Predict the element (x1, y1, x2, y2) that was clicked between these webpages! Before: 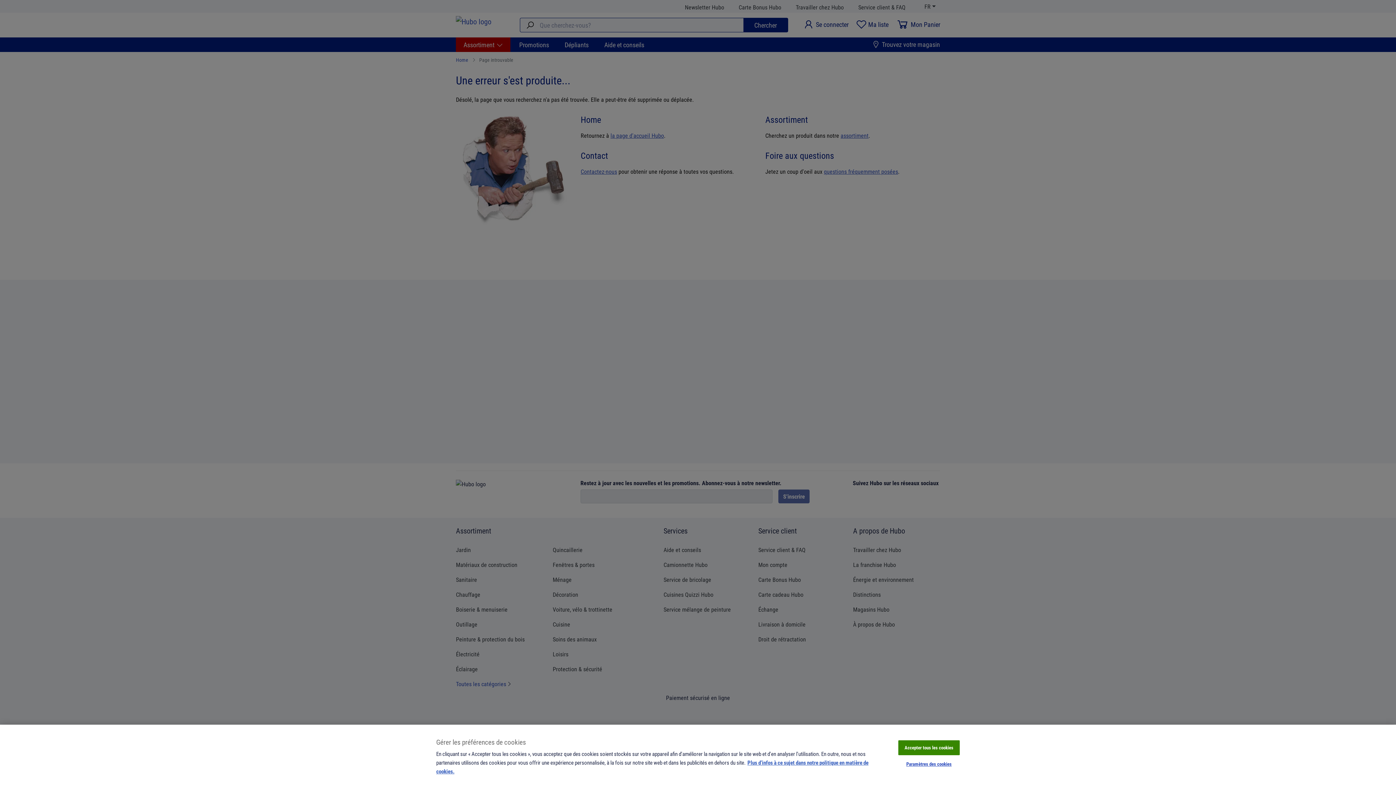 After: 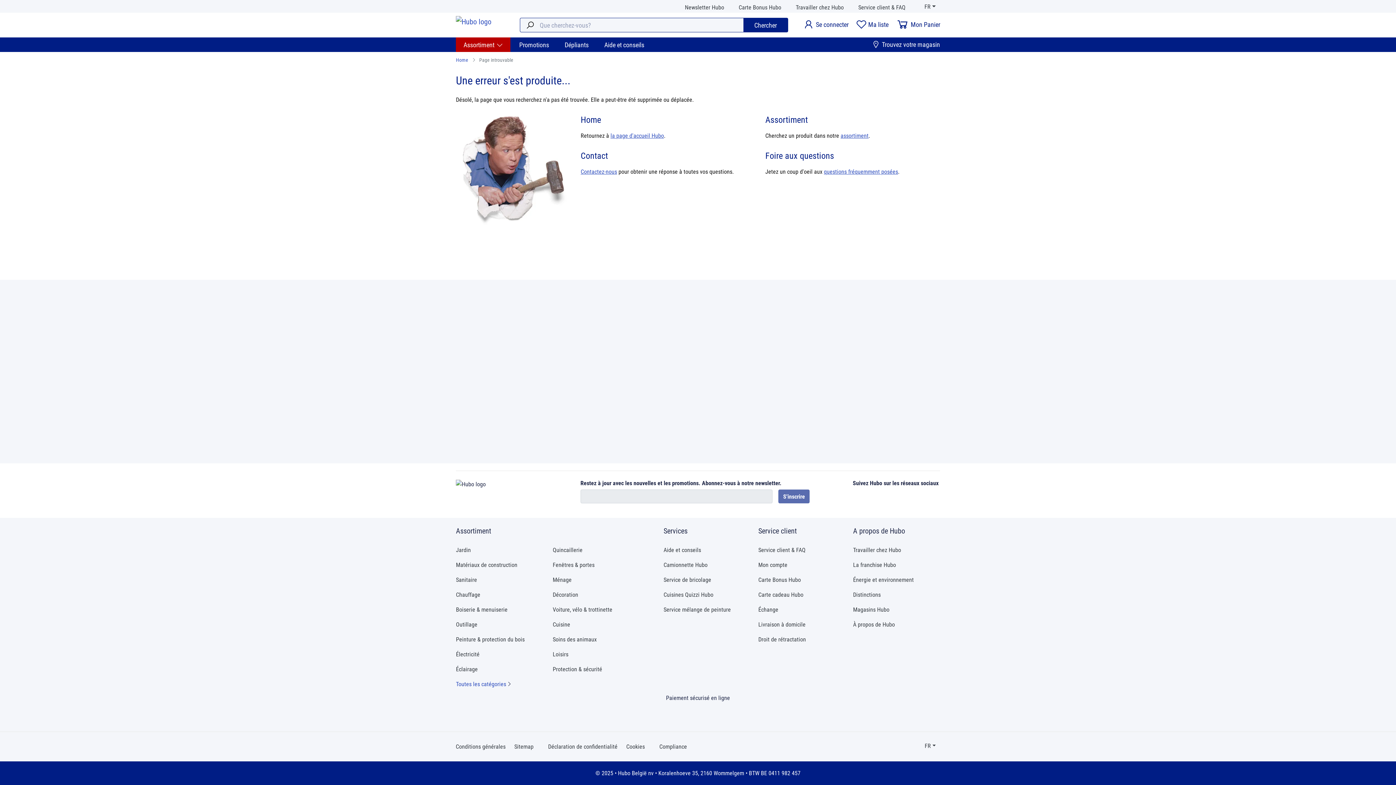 Action: label: Accepter tous les cookies bbox: (898, 740, 960, 755)